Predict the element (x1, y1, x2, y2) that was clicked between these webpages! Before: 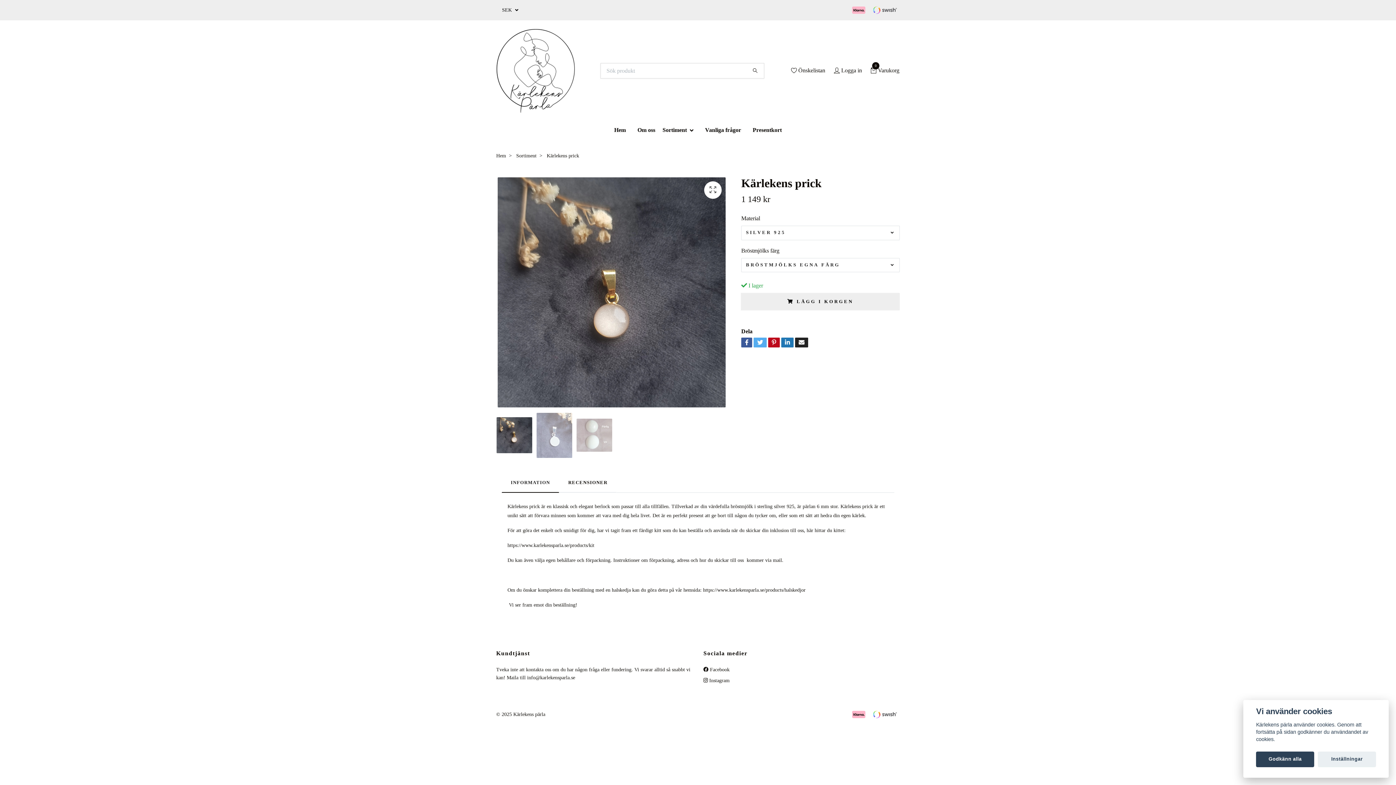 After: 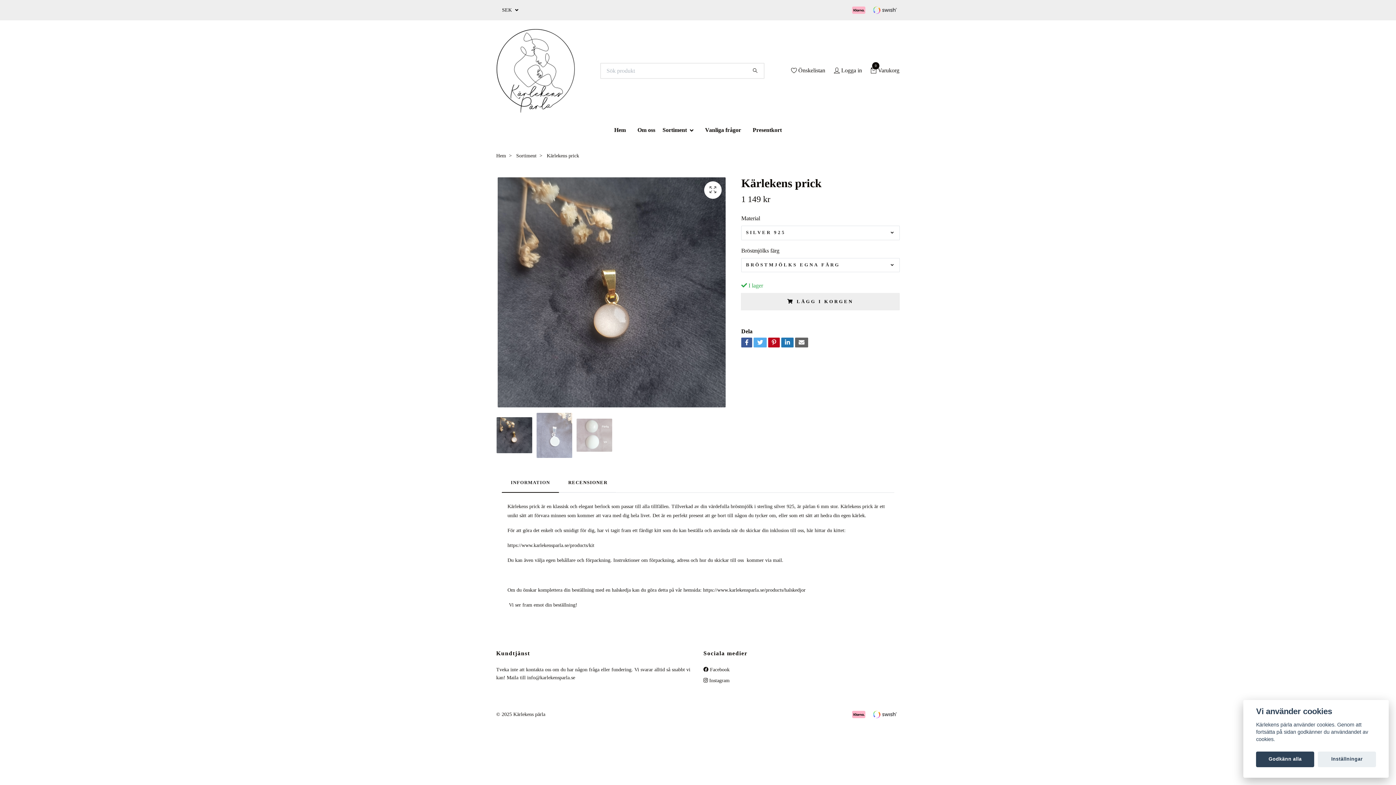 Action: bbox: (795, 337, 808, 347)